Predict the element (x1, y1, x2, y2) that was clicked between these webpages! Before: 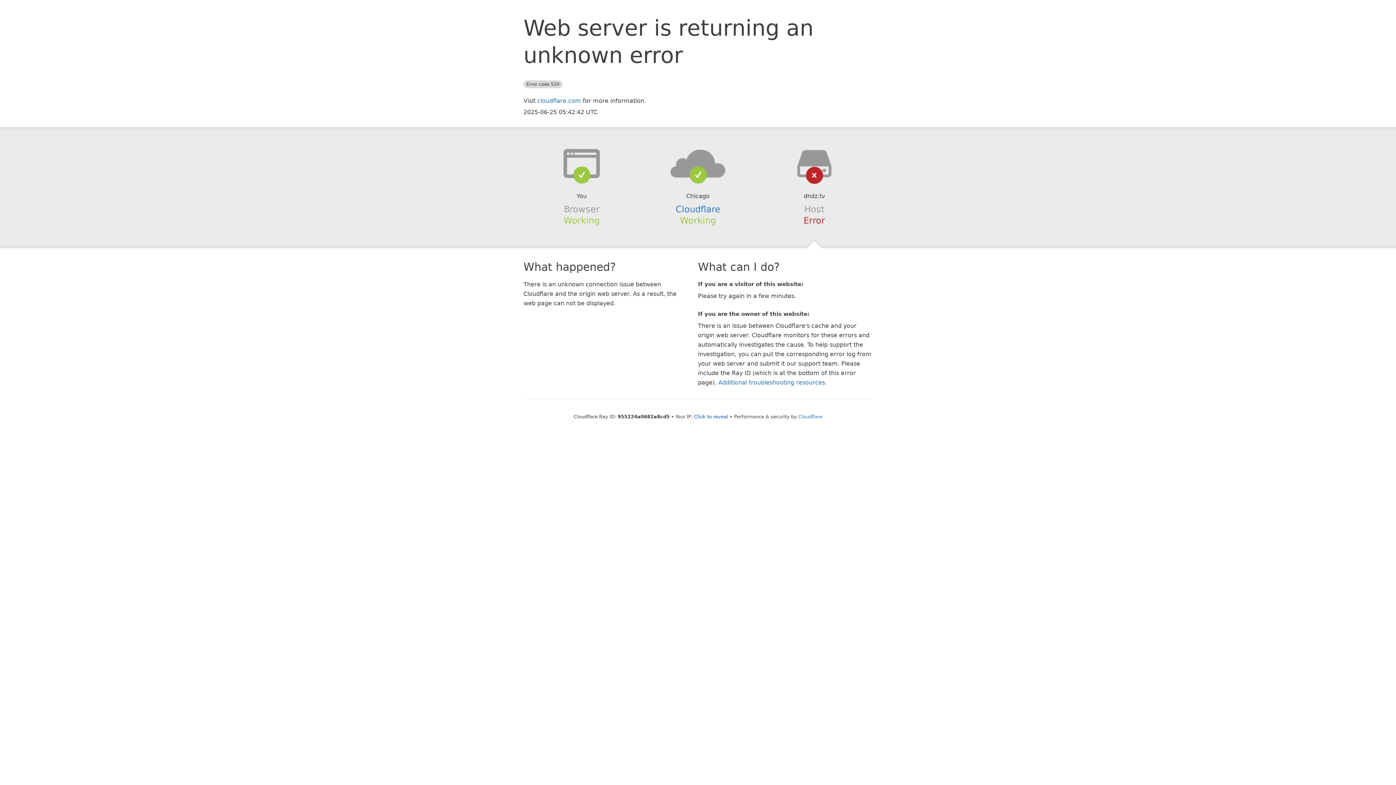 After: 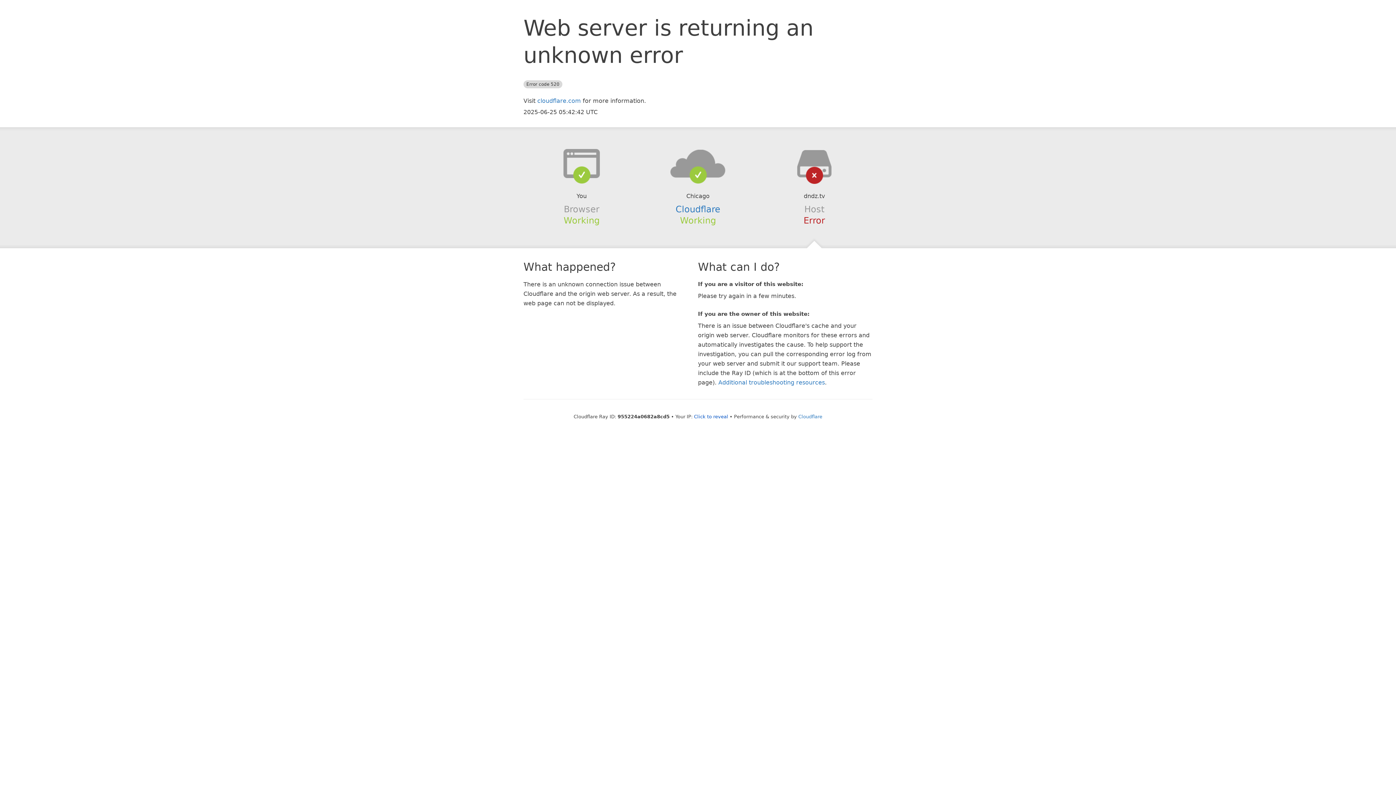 Action: bbox: (639, 148, 756, 178)